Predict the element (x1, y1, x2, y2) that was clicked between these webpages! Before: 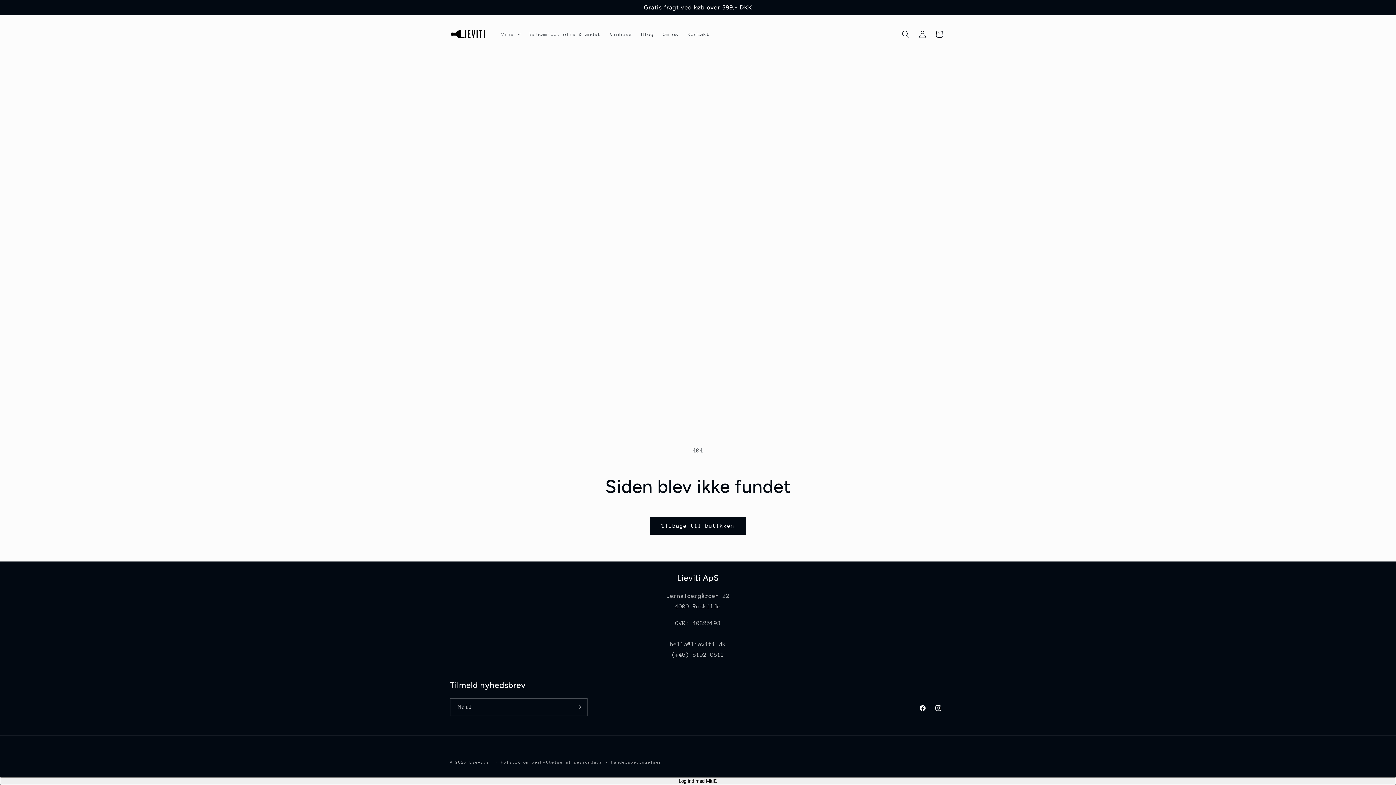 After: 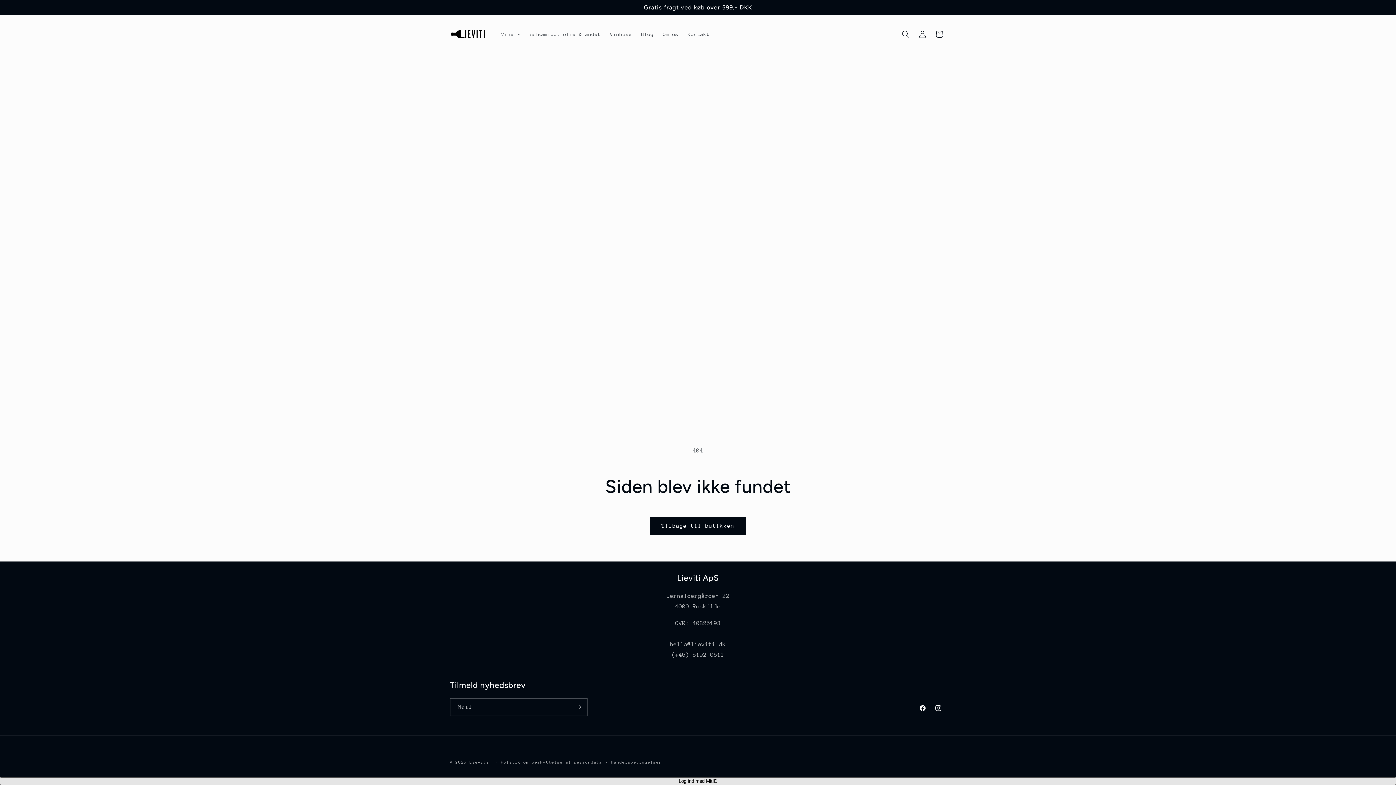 Action: bbox: (0, 777, 1396, 785) label: Log ind med MitID